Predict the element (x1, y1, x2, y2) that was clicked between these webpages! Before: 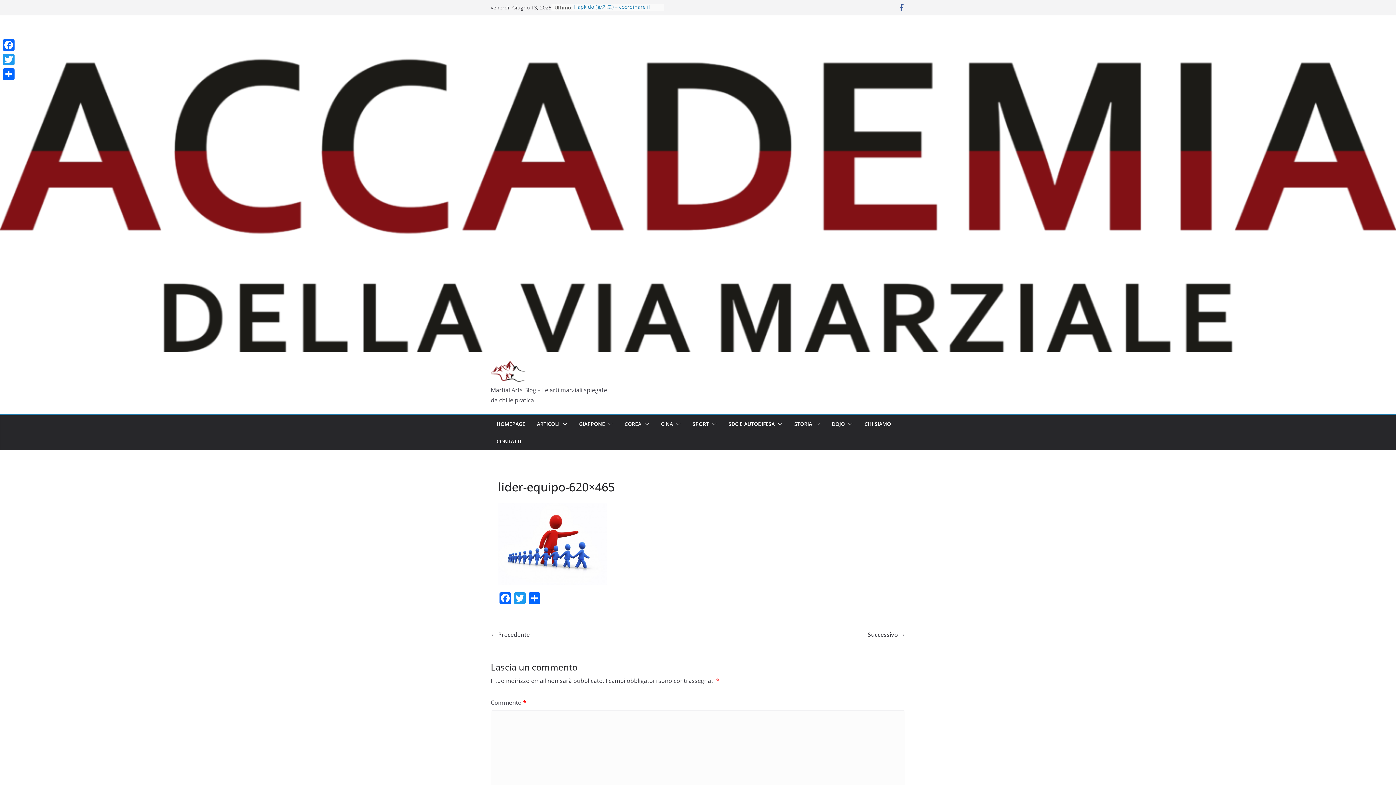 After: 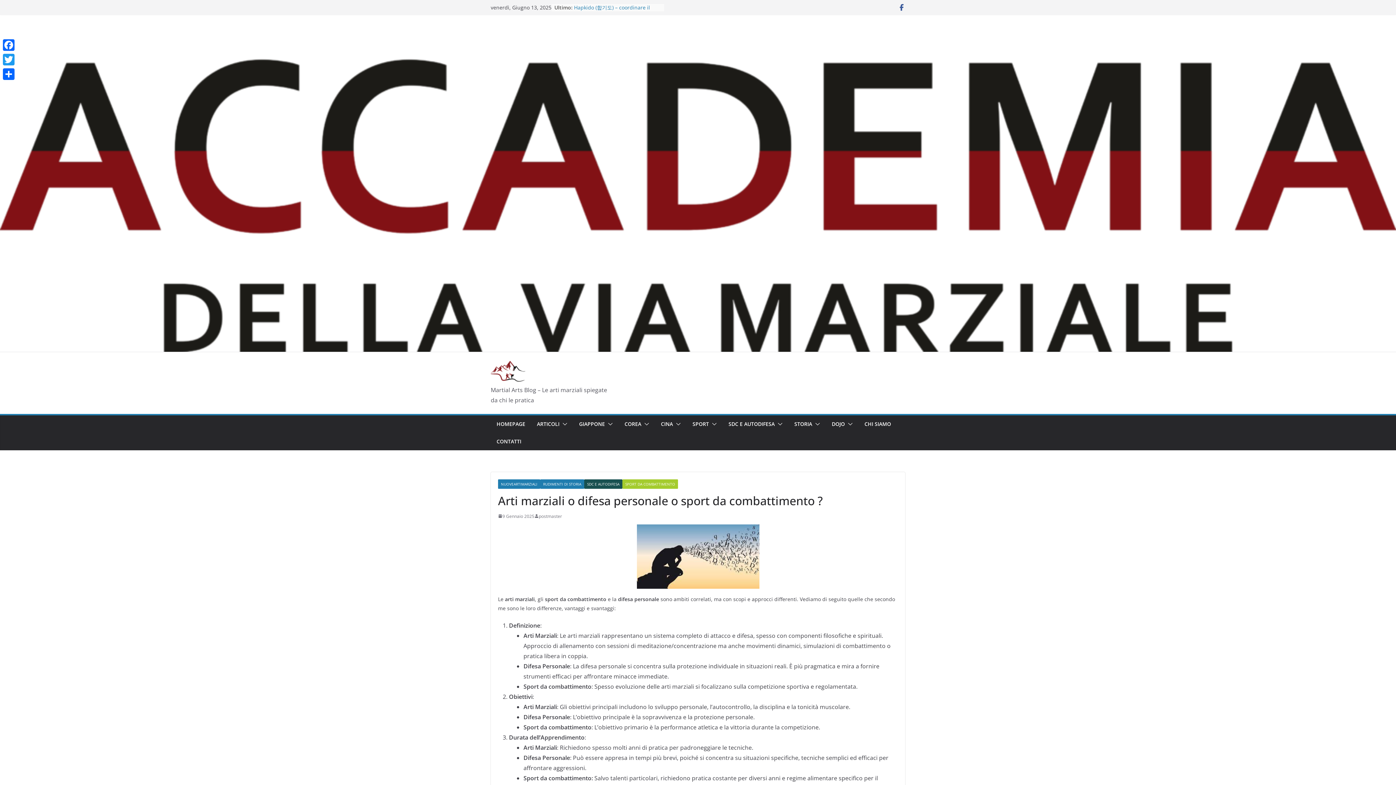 Action: label: Arti marziali o difesa personale o sport da combattimento ? bbox: (574, 3, 654, 18)